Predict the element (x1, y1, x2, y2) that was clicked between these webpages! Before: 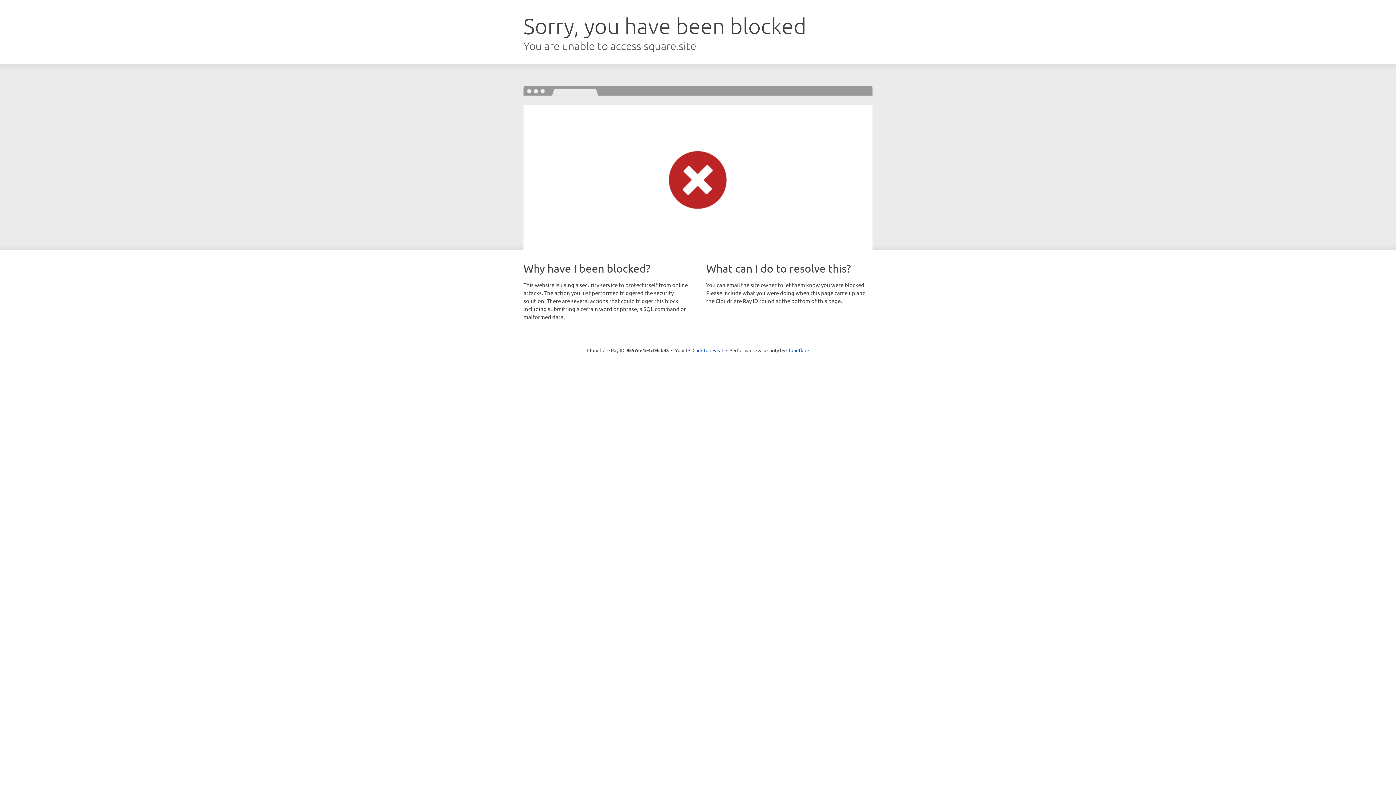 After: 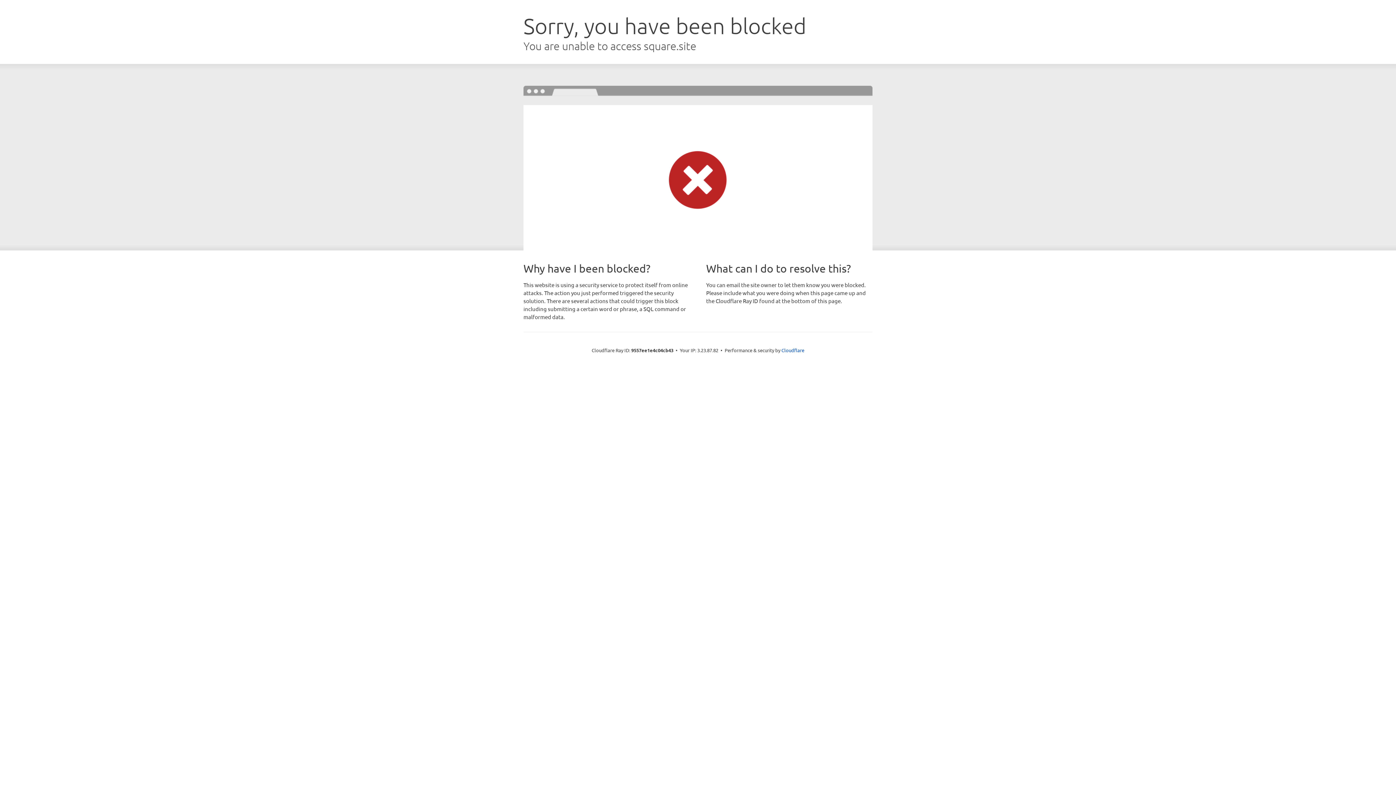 Action: bbox: (692, 346, 723, 353) label: Click to reveal